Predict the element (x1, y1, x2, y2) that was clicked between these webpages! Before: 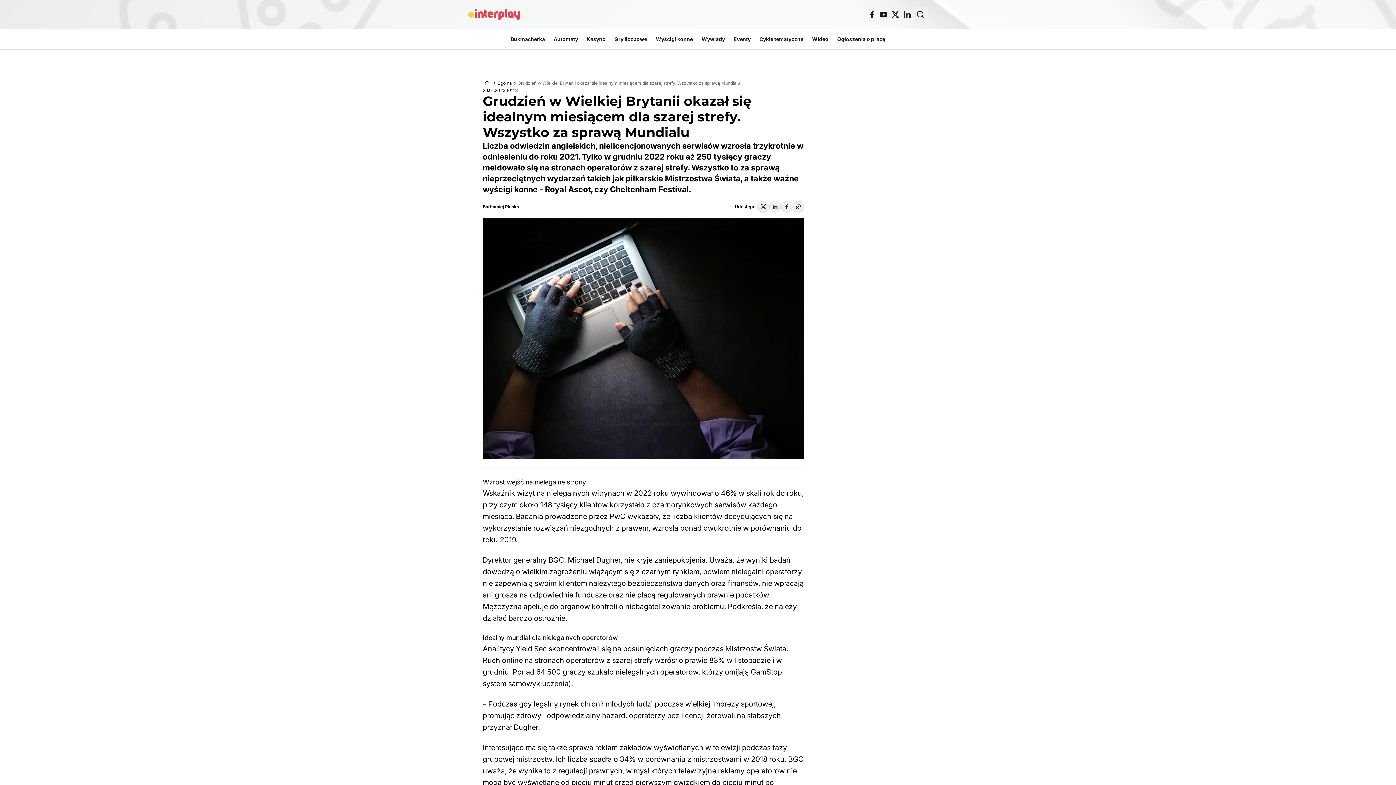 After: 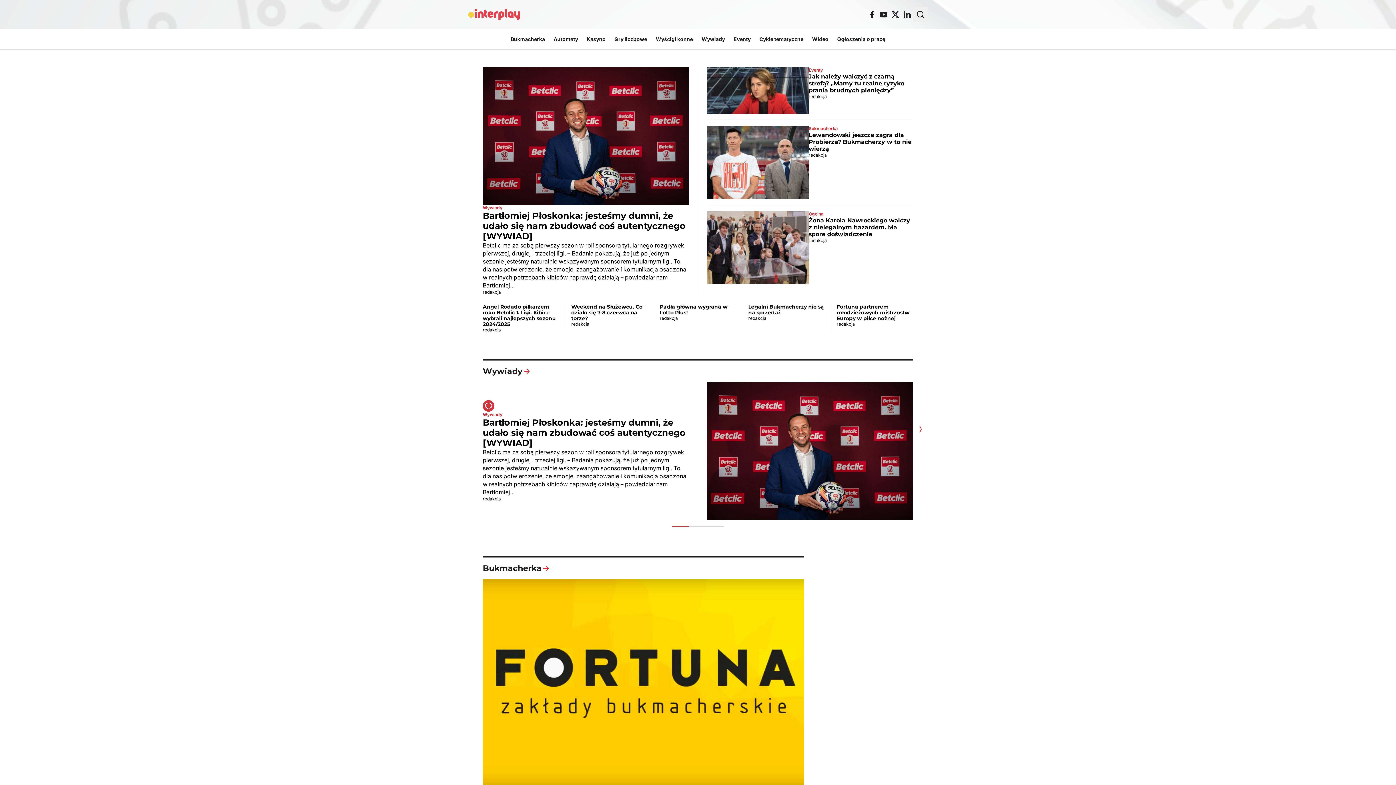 Action: bbox: (482, 78, 491, 87)